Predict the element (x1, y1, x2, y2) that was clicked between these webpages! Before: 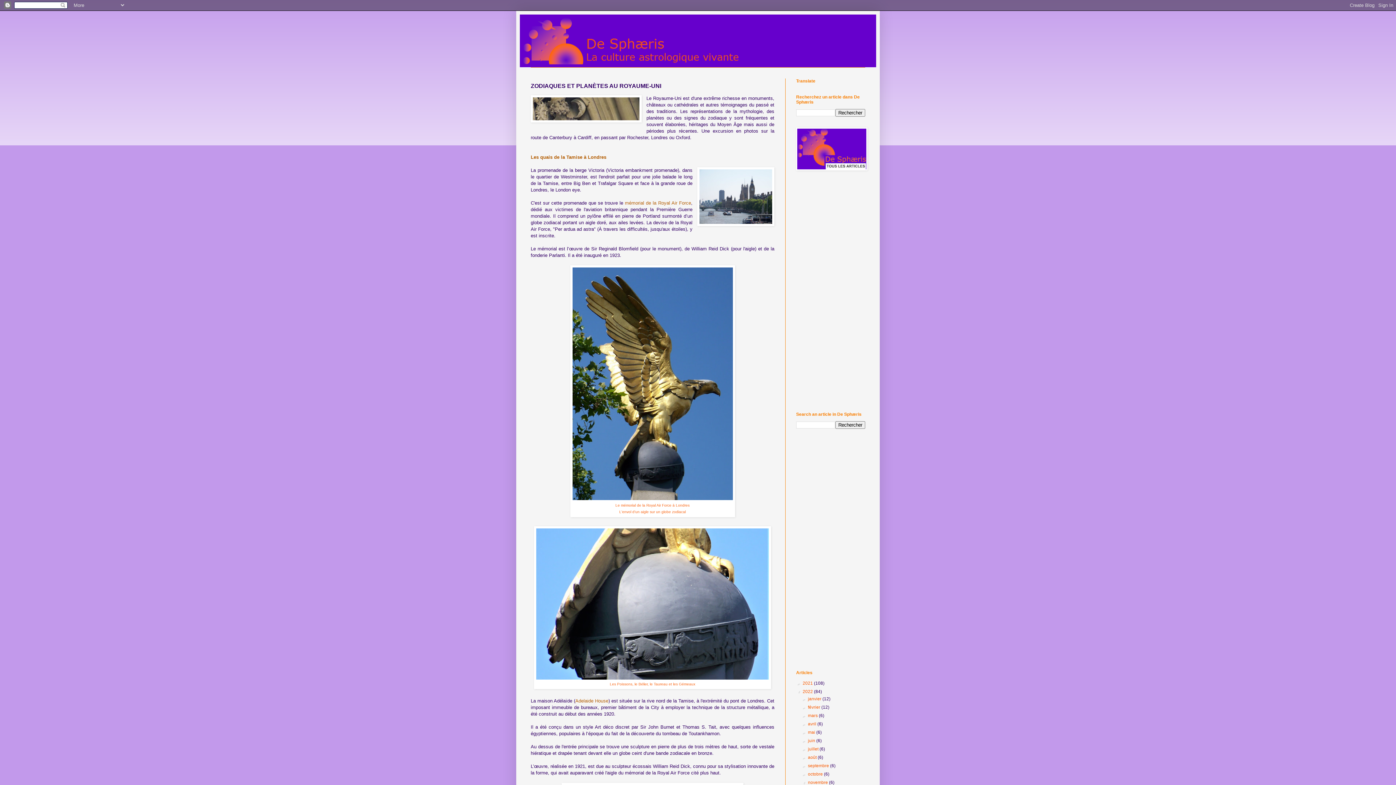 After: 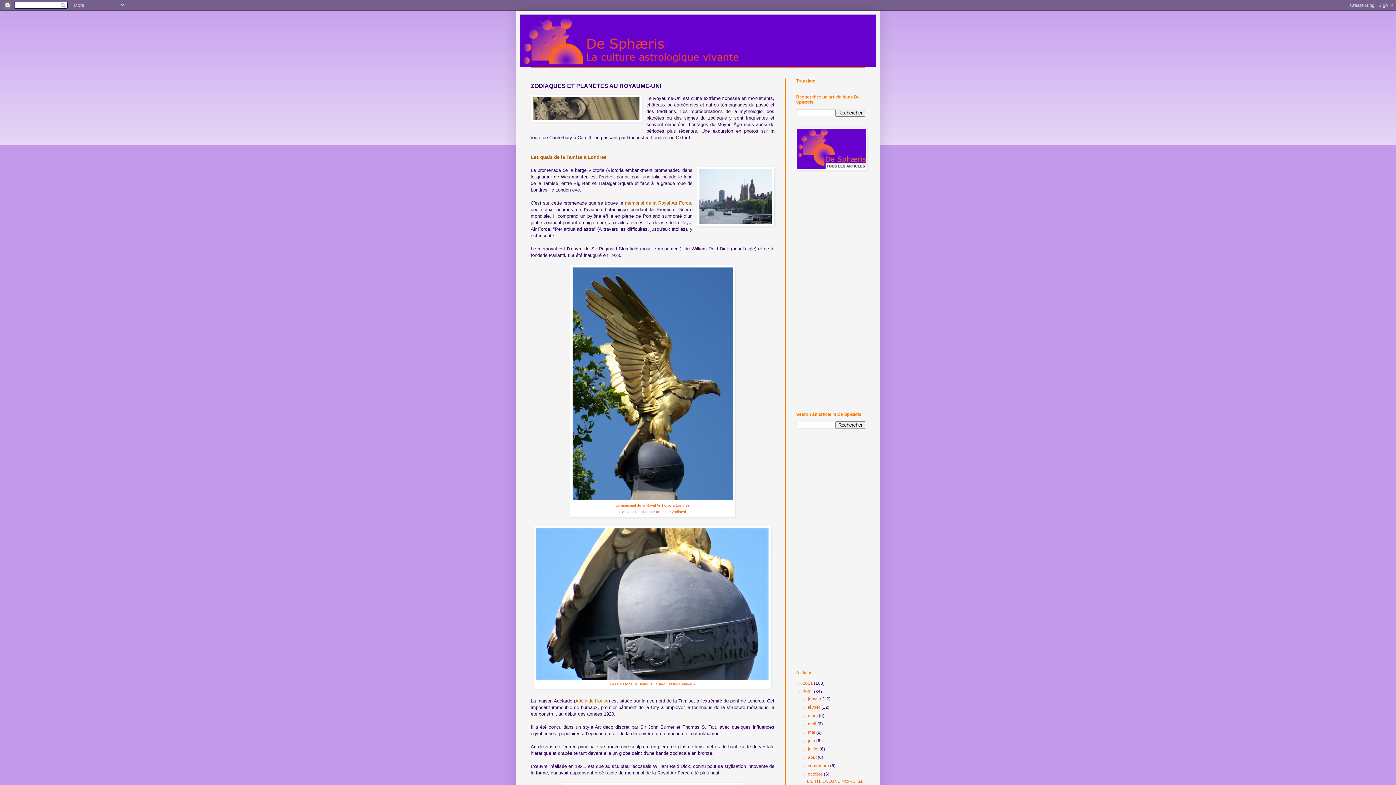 Action: label: ►   bbox: (801, 772, 808, 777)